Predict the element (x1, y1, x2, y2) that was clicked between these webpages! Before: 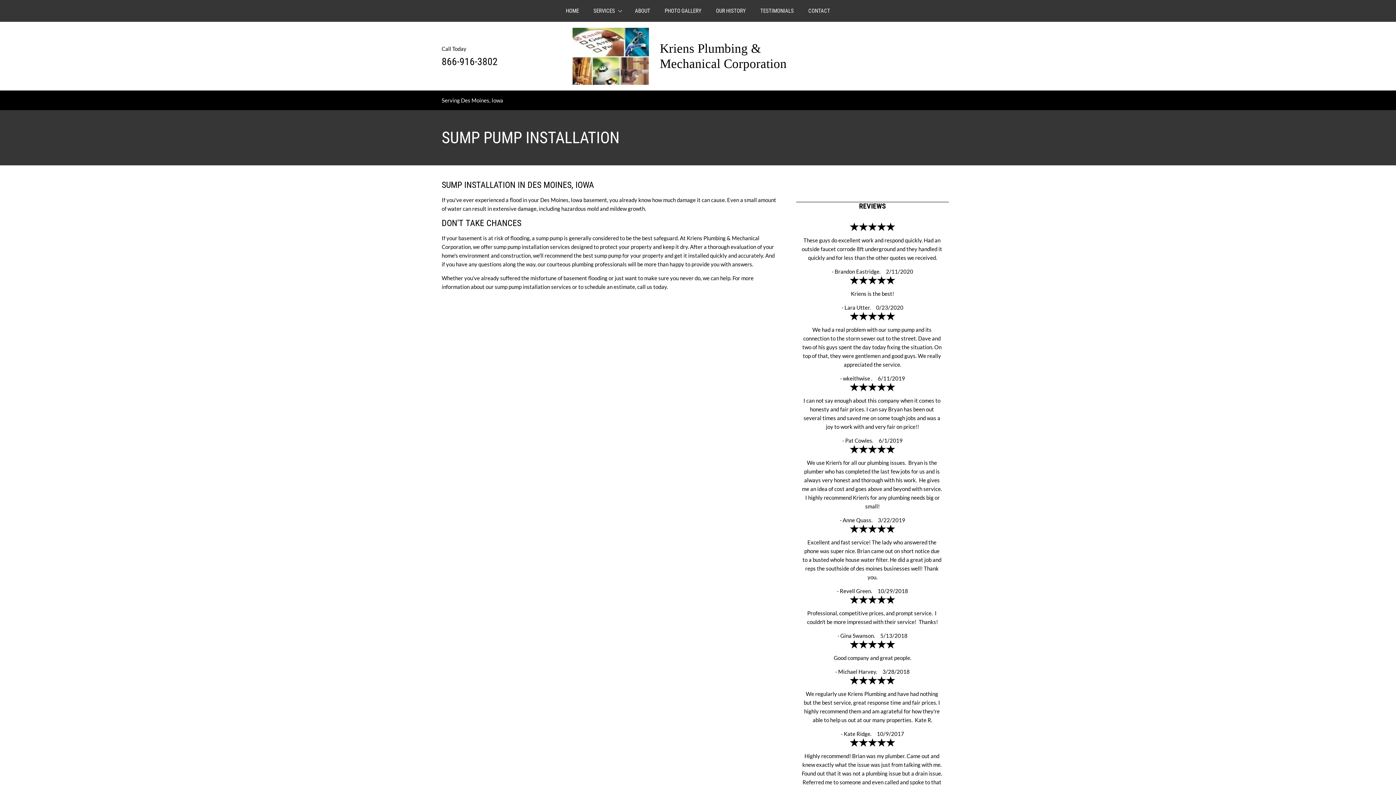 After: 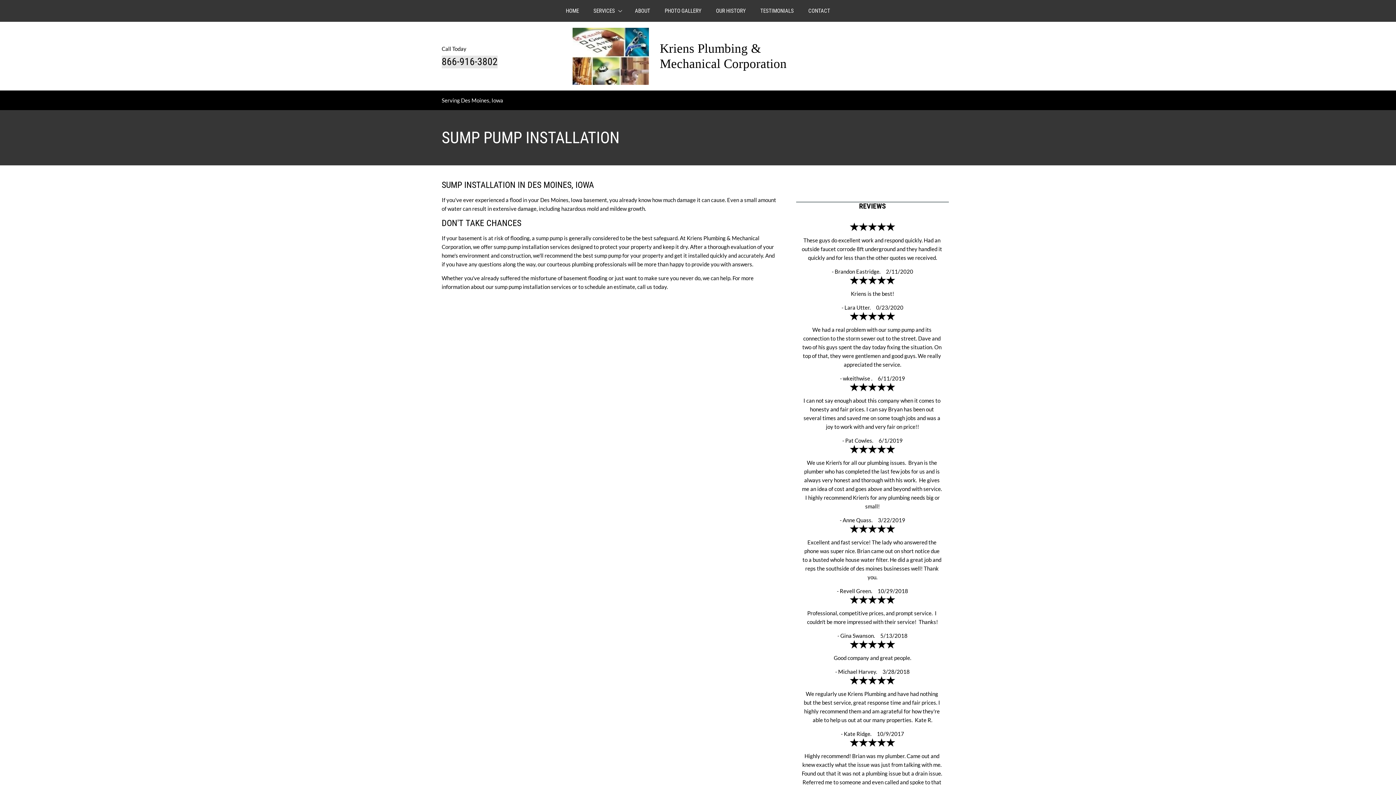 Action: label: 866-916-3802 bbox: (441, 55, 497, 68)